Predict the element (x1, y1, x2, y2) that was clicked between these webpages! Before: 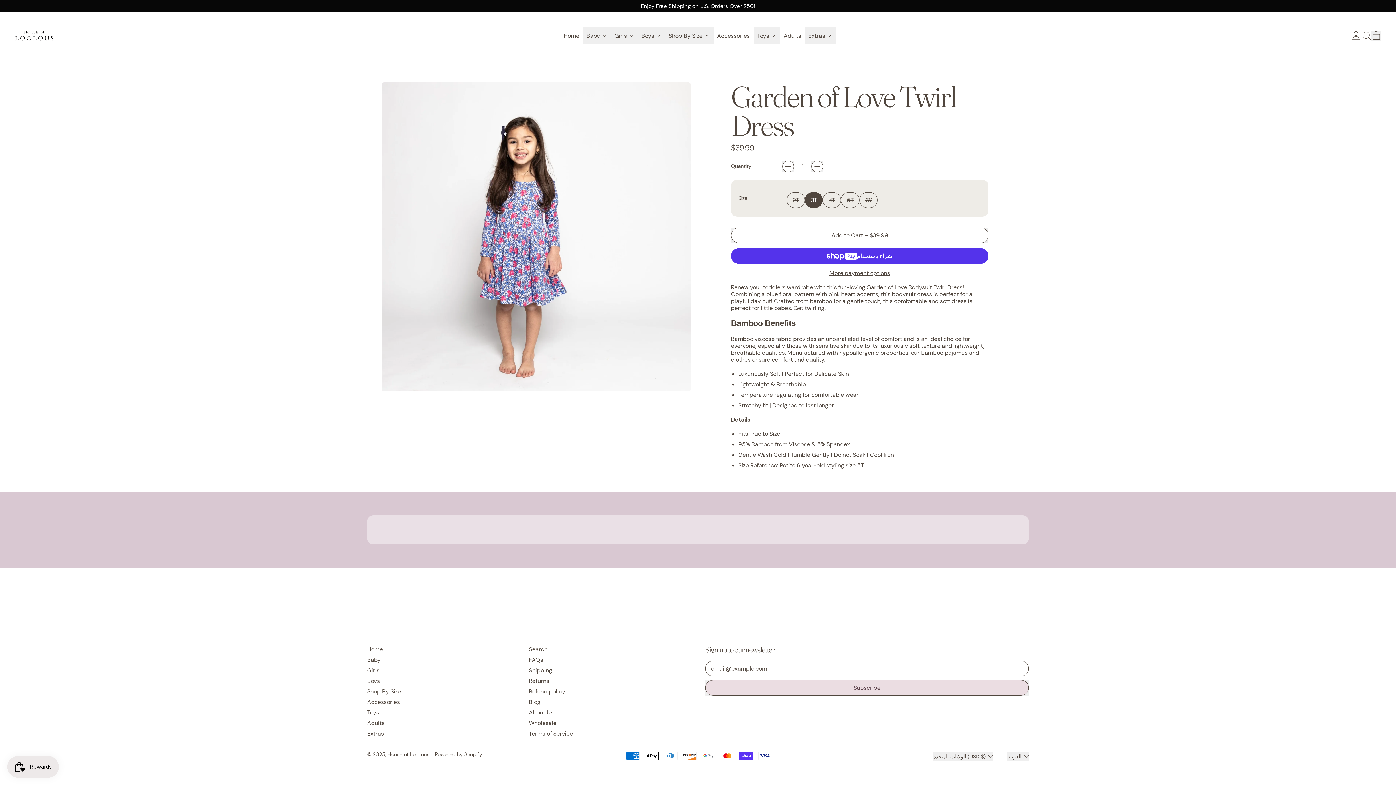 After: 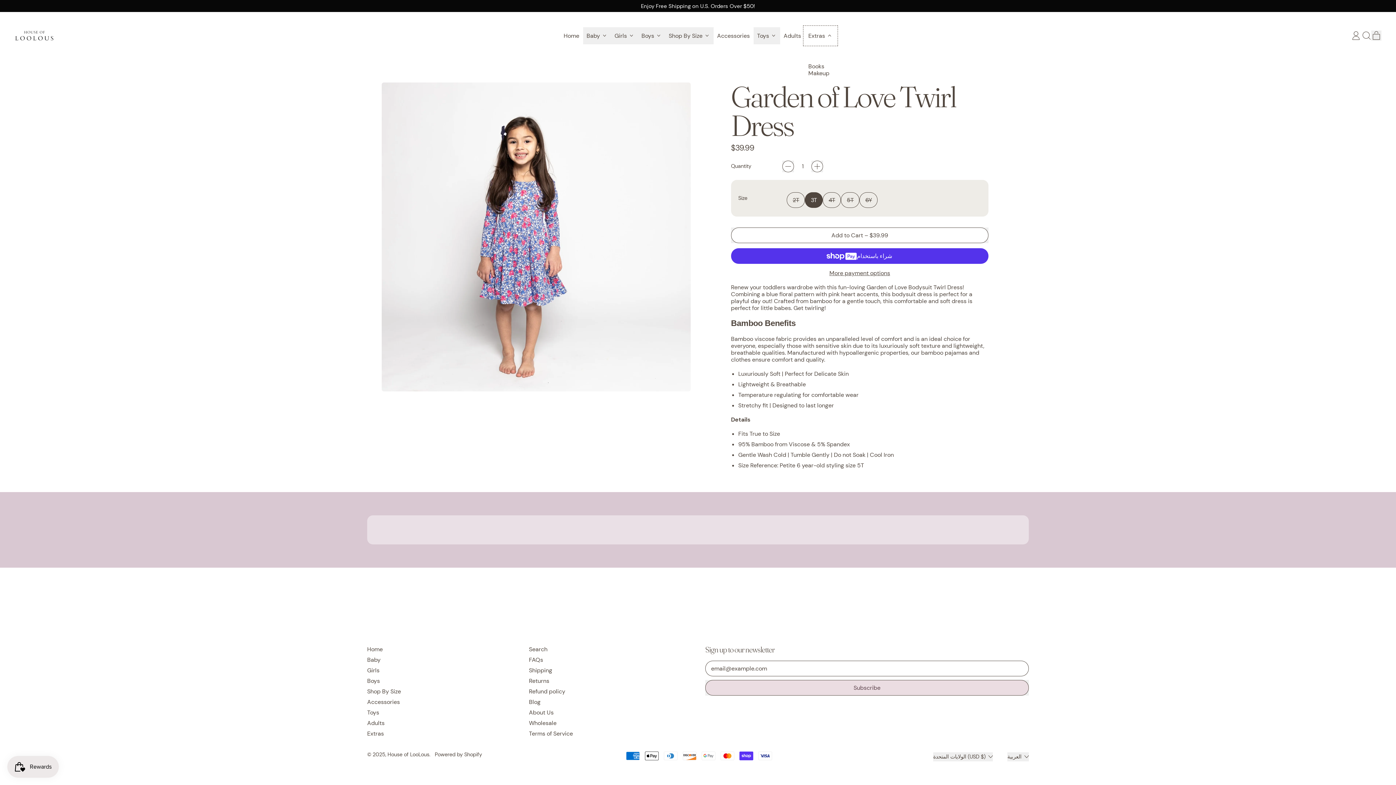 Action: bbox: (804, 27, 836, 44) label: Extras